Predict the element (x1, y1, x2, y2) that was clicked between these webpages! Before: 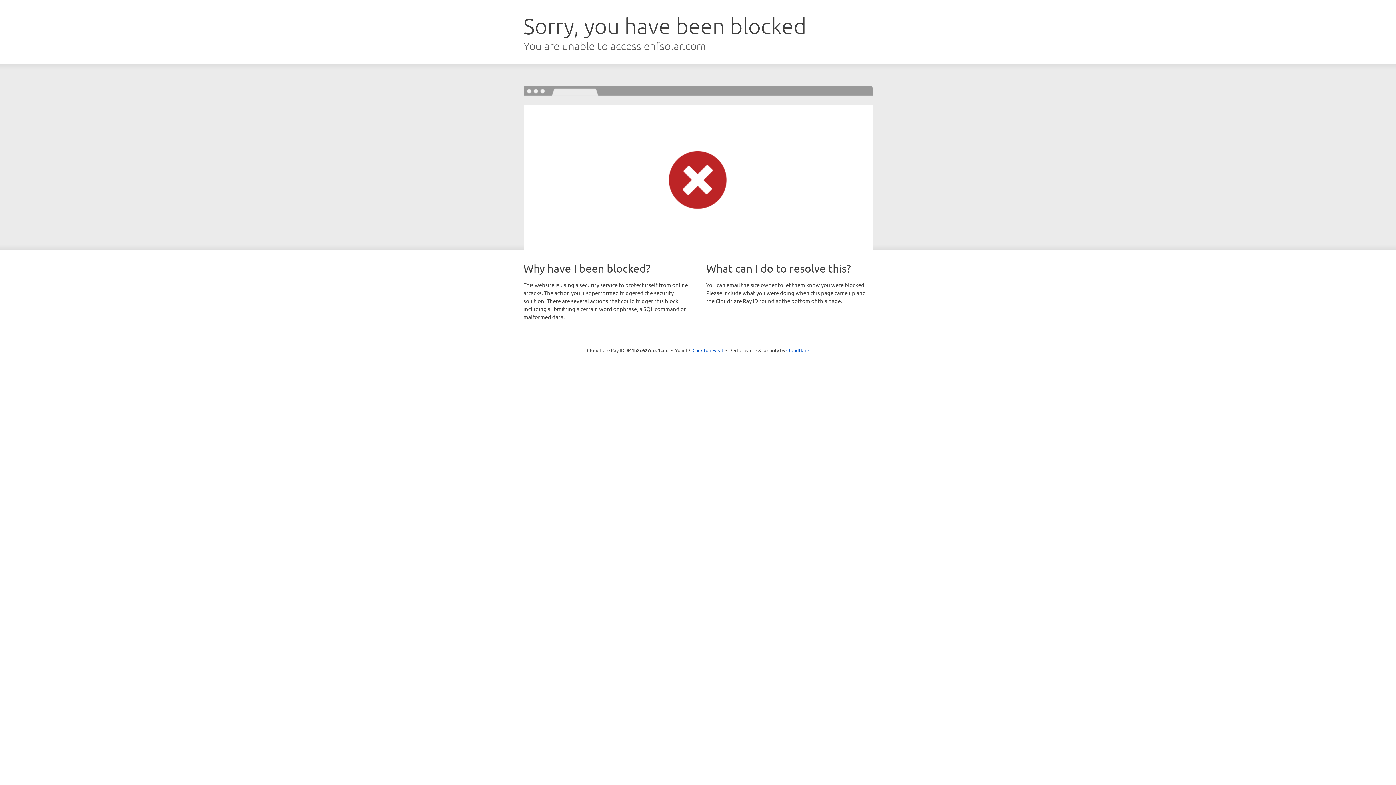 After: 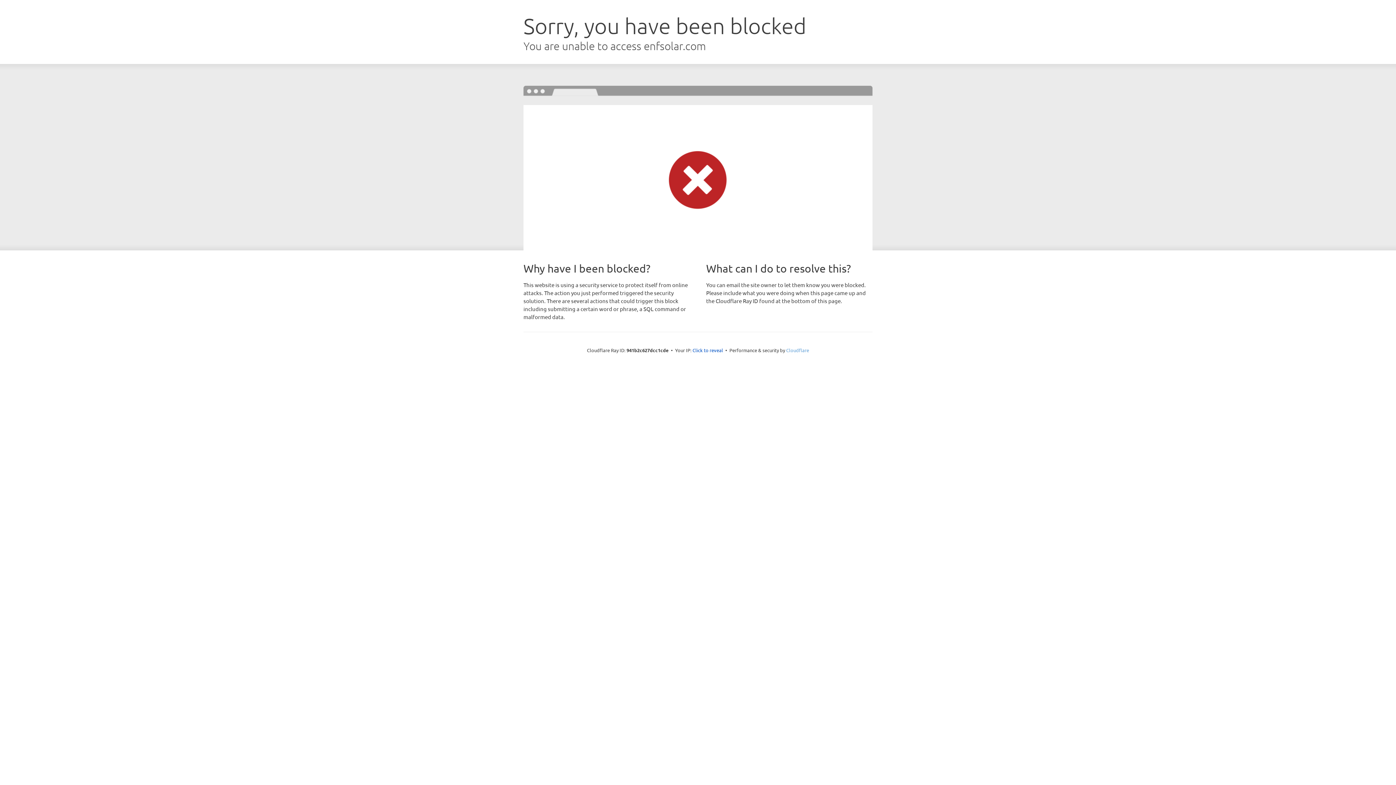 Action: label: Cloudflare bbox: (786, 347, 809, 353)